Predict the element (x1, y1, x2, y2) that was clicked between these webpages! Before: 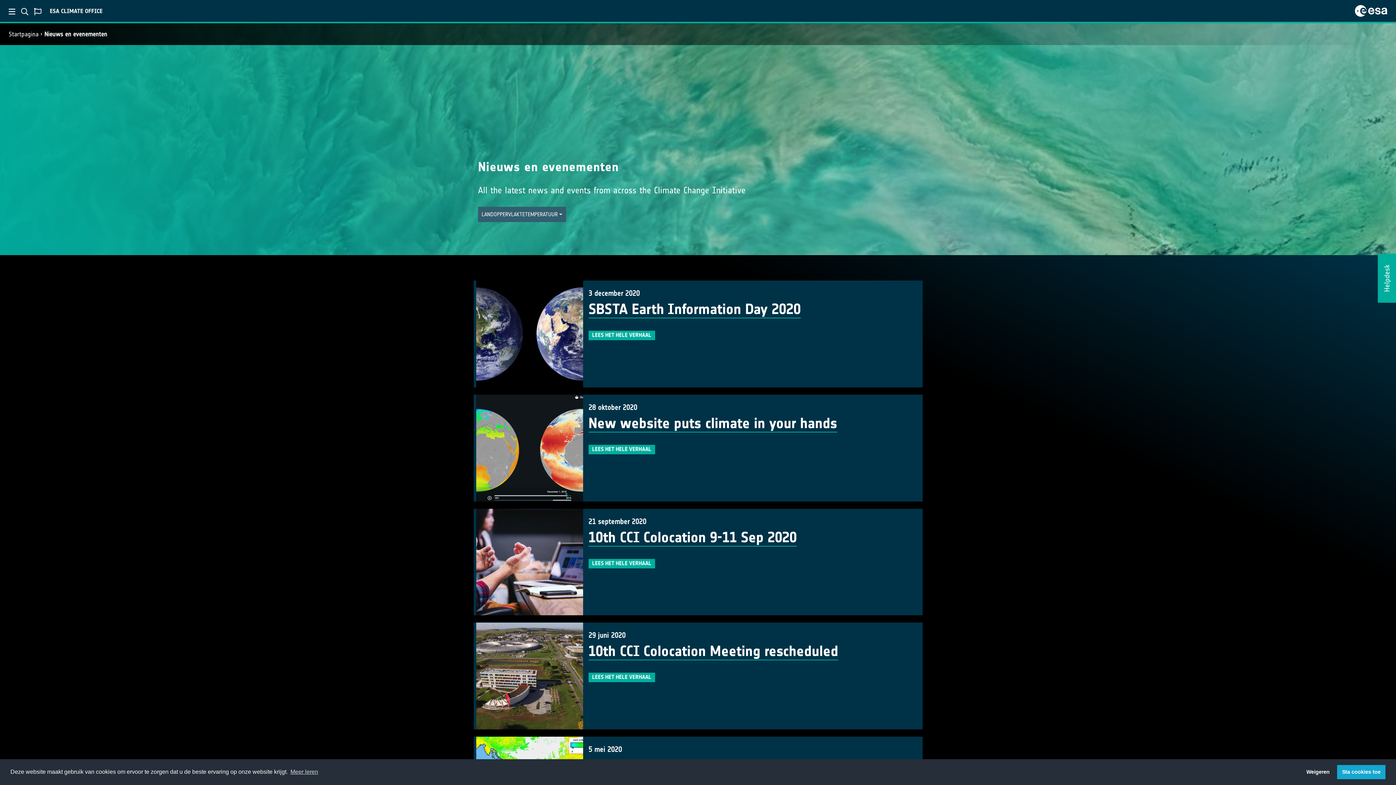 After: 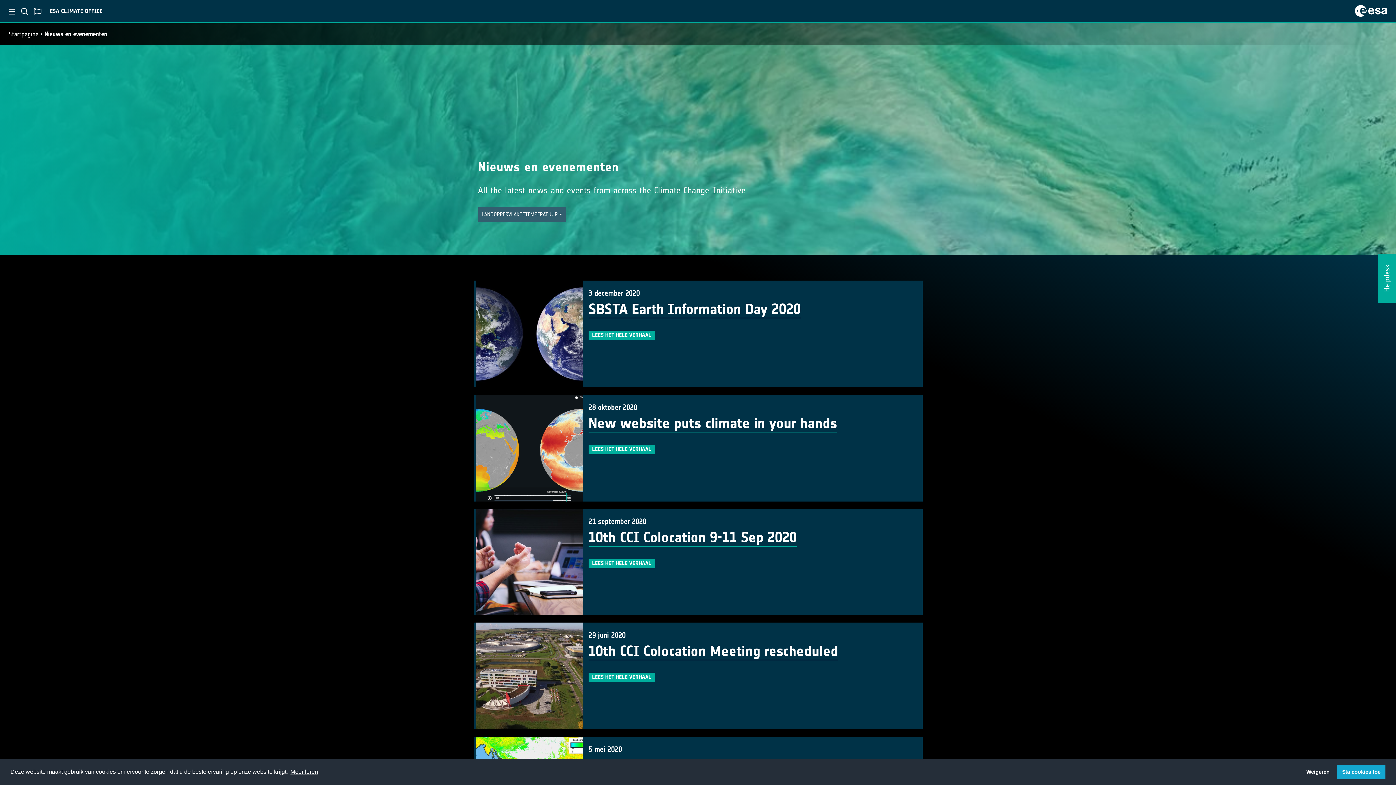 Action: label: learn more about cookies bbox: (289, 766, 319, 777)